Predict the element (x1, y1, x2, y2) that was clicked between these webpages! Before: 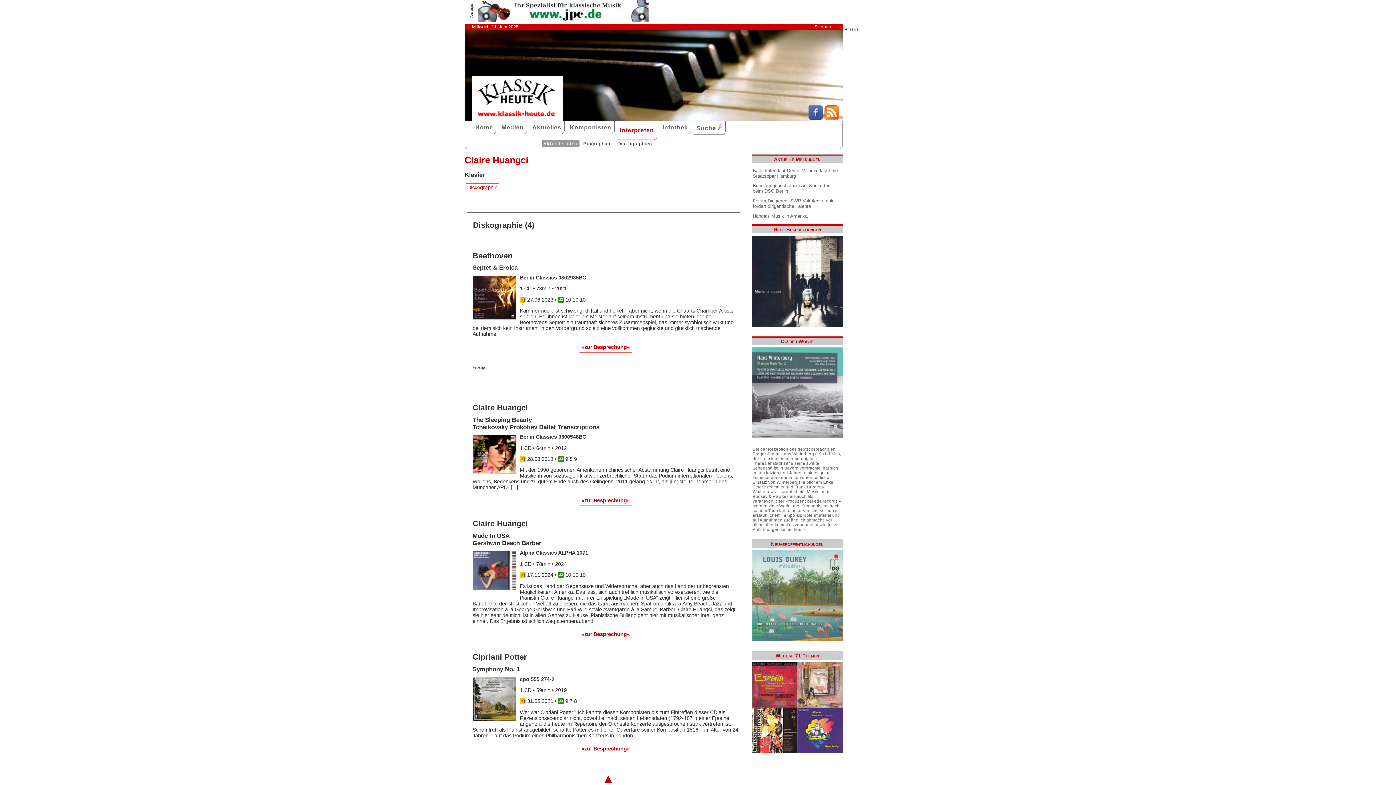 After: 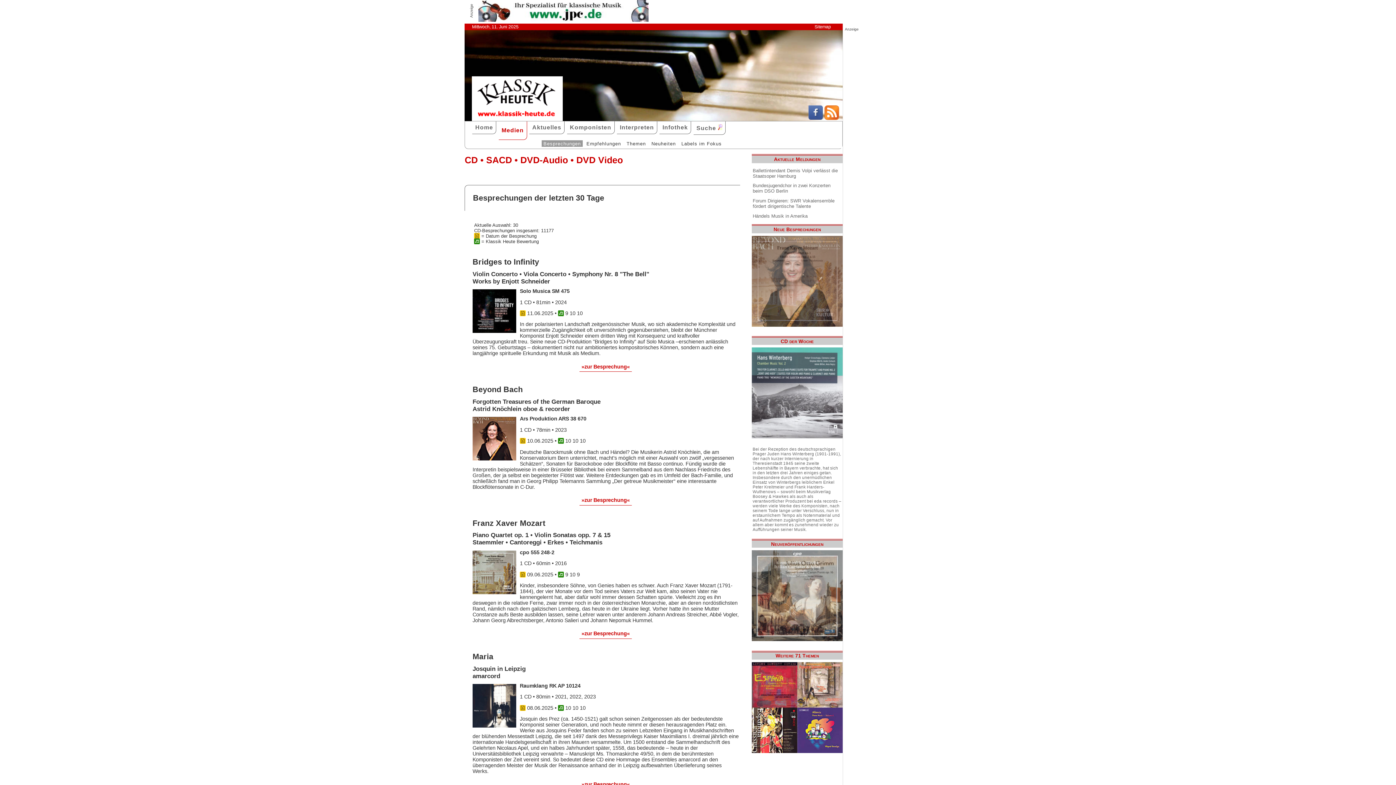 Action: label: Medien bbox: (498, 121, 527, 134)